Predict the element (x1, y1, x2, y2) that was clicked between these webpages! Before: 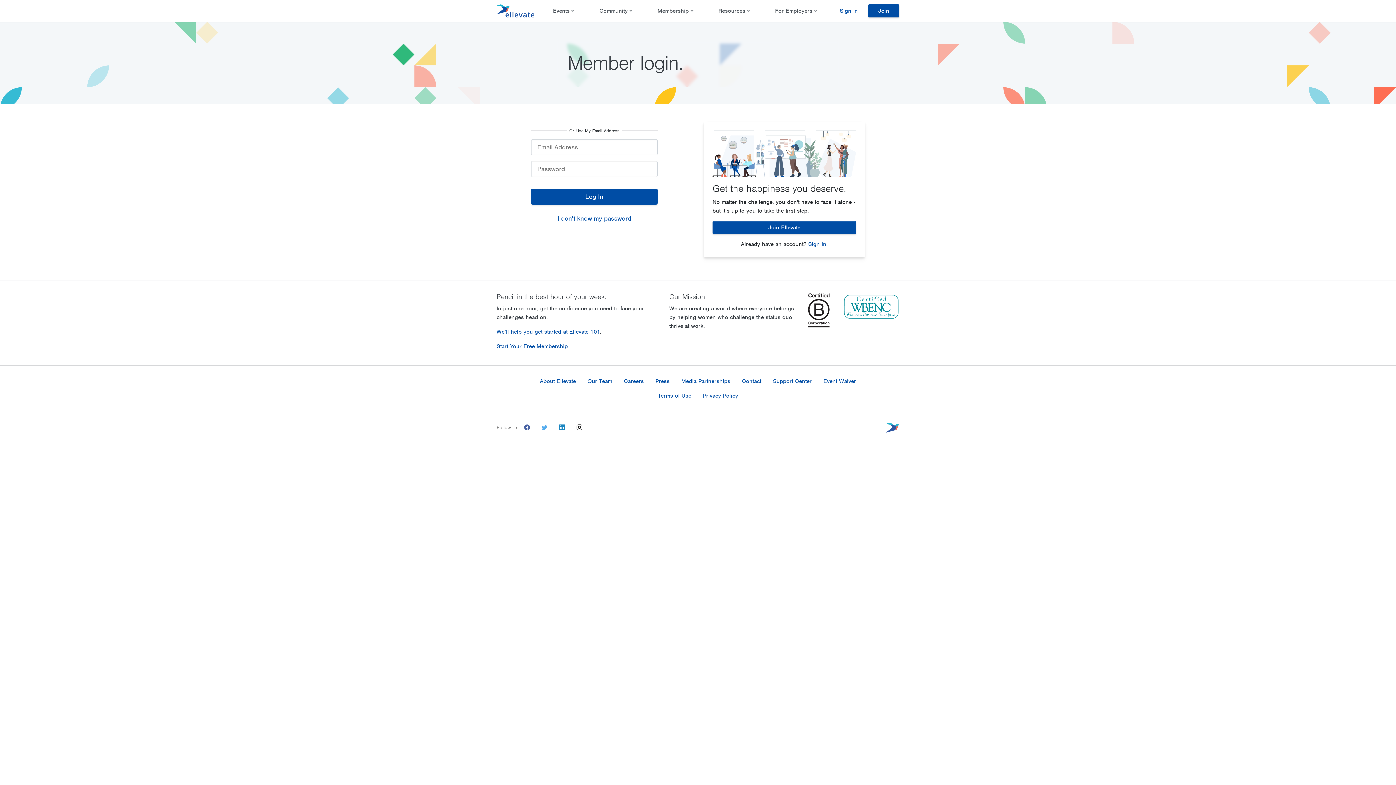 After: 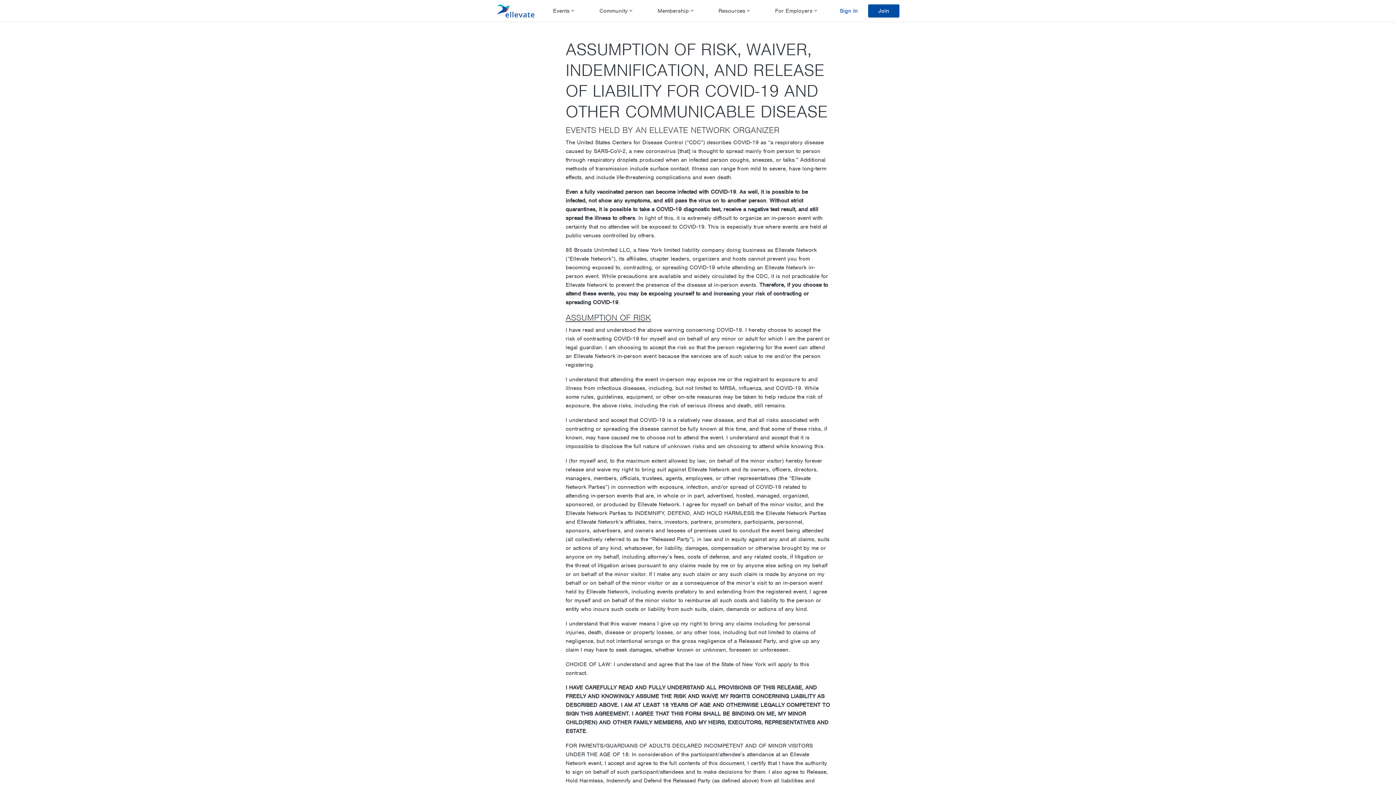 Action: label: Event Waiver bbox: (817, 374, 862, 388)